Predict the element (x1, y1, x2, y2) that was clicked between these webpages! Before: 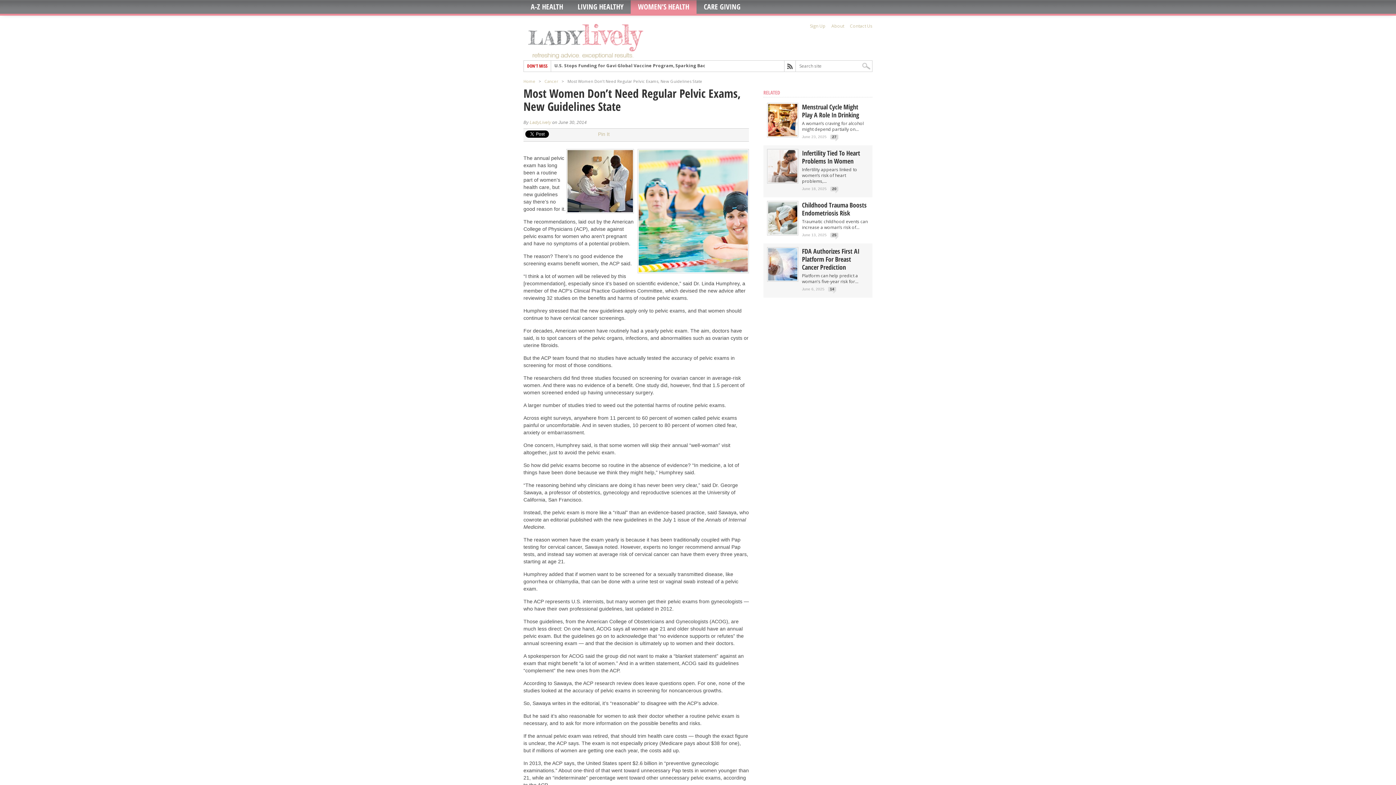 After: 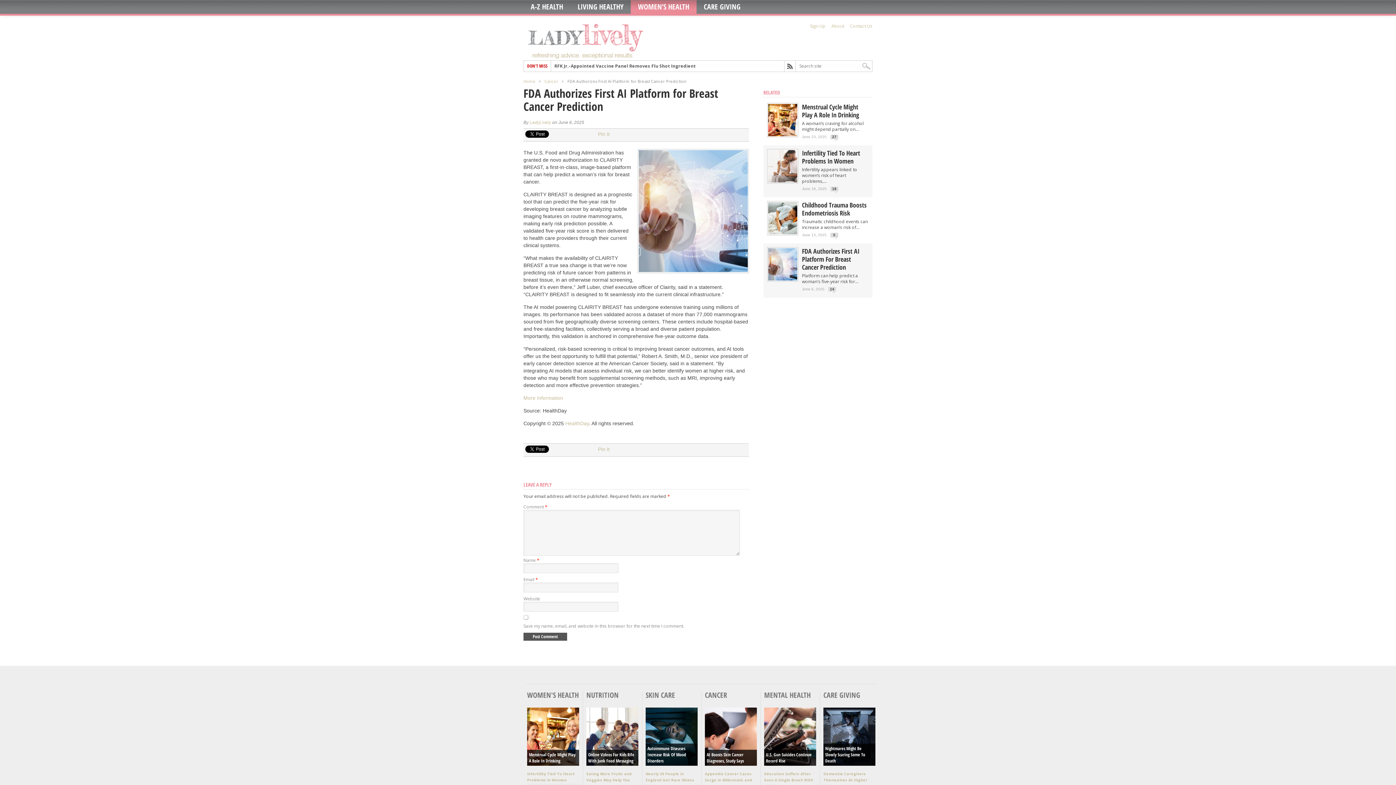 Action: bbox: (768, 276, 797, 282)